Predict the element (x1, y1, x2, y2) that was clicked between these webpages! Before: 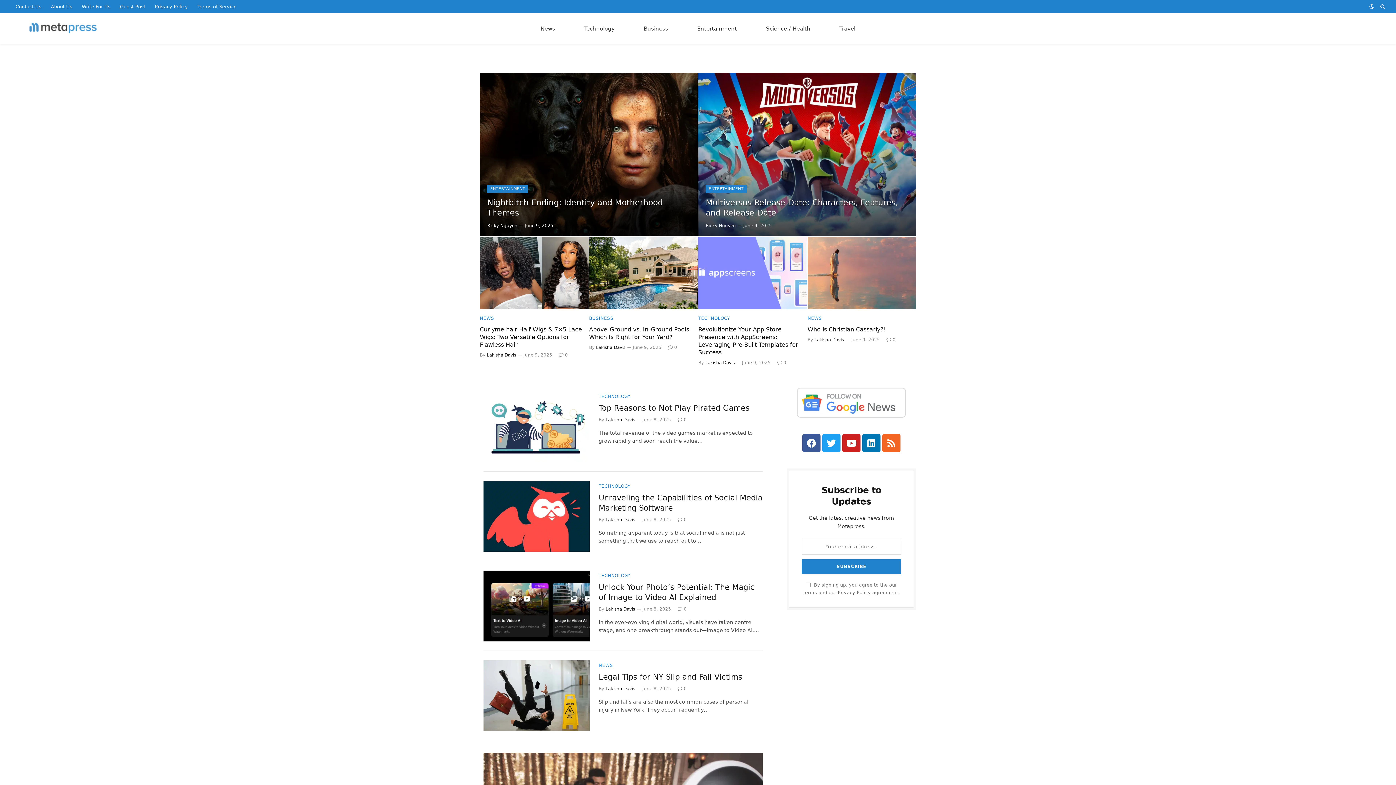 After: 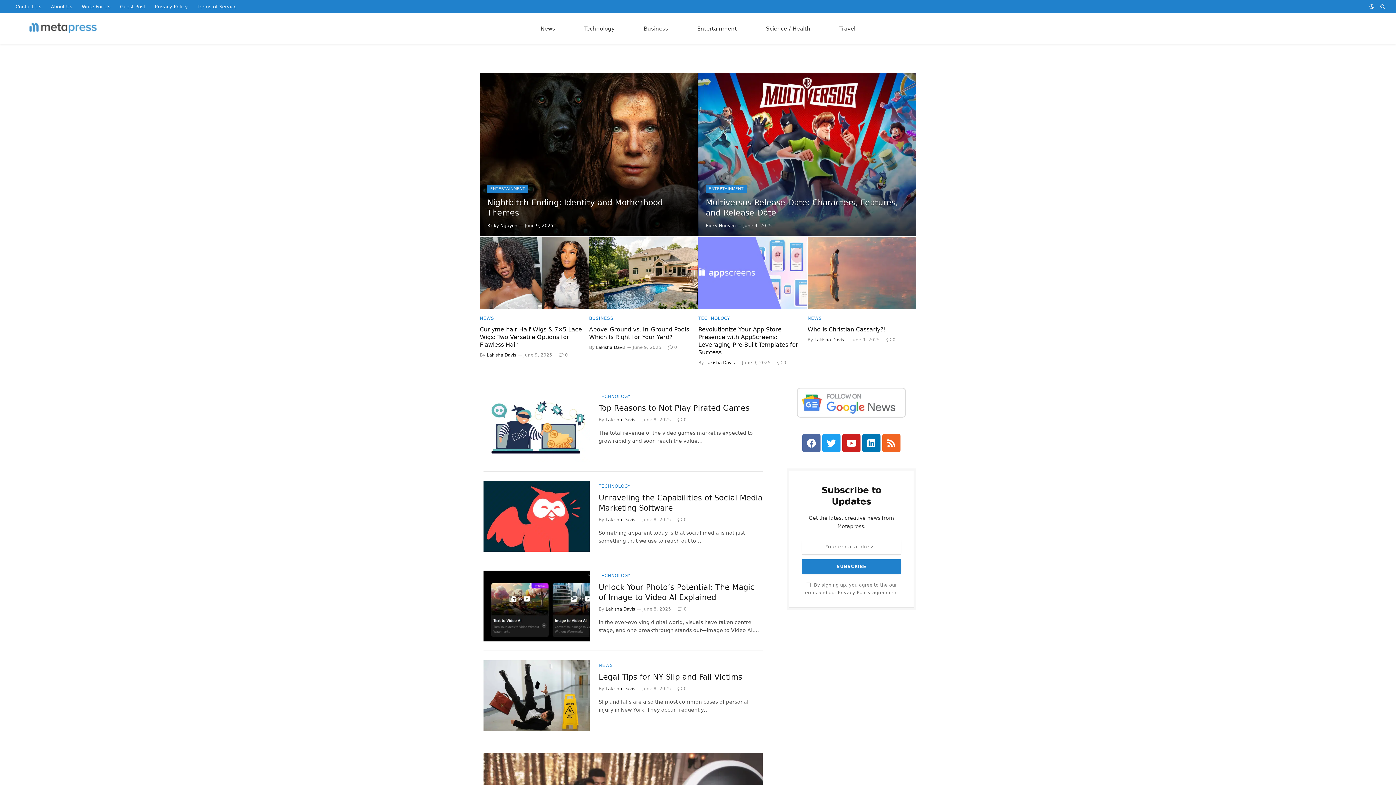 Action: label: Facebook bbox: (802, 434, 820, 452)